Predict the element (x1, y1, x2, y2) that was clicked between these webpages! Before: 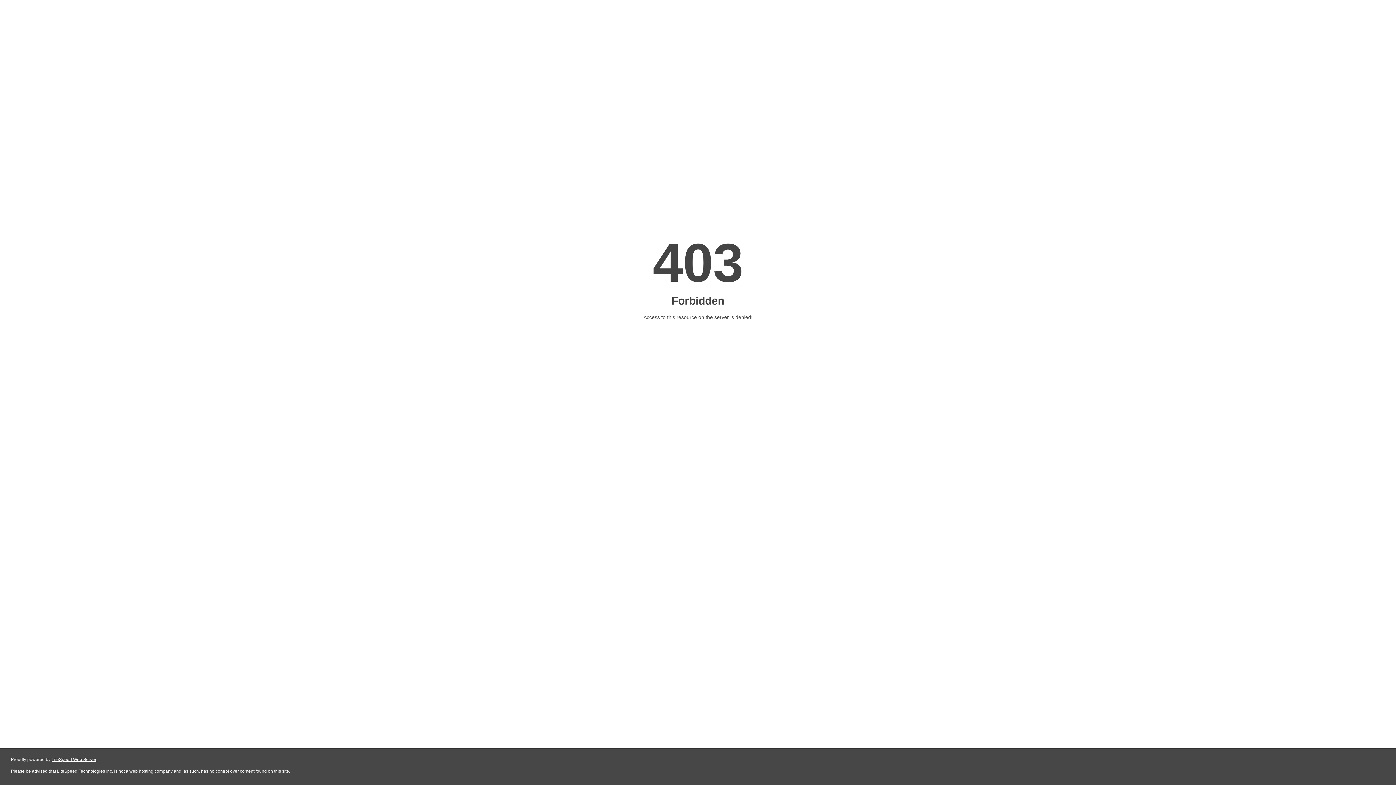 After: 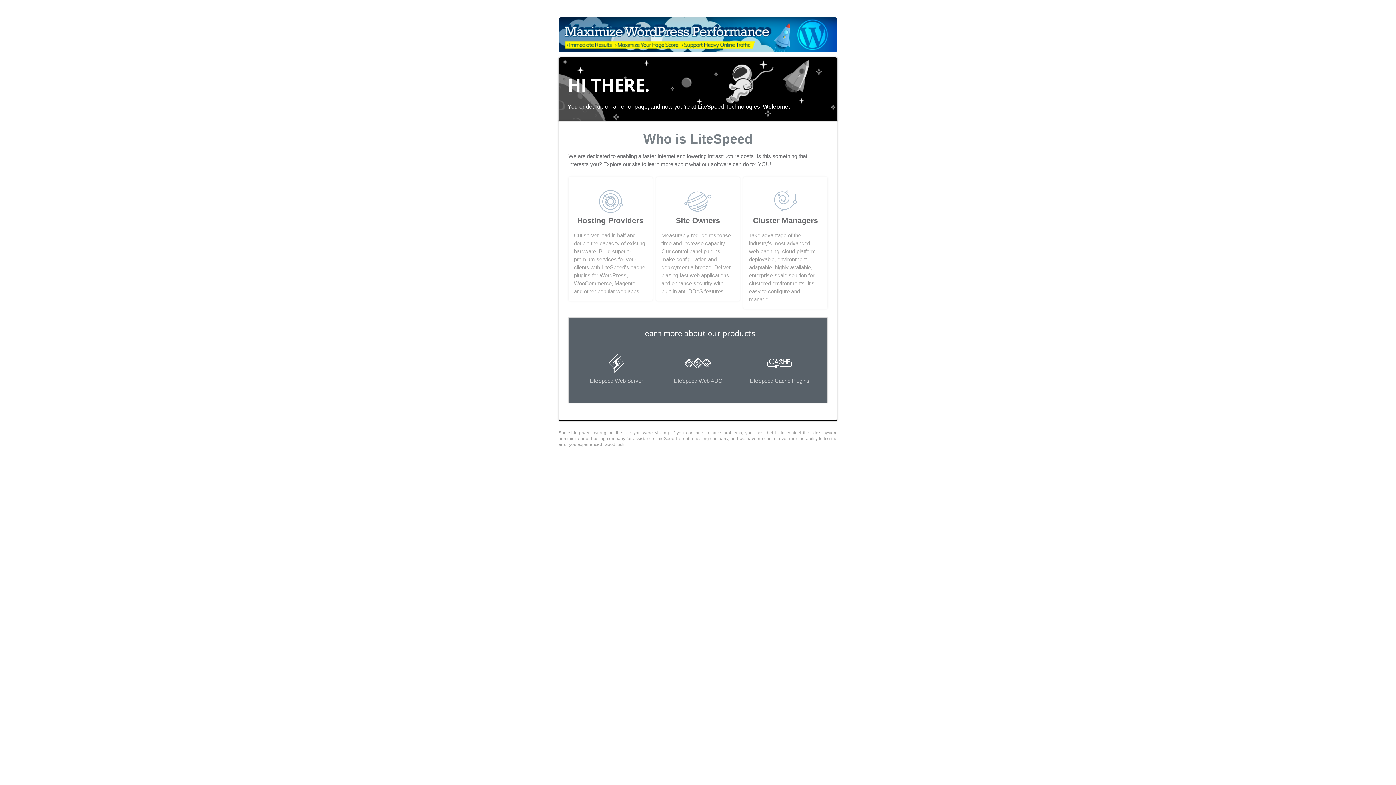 Action: bbox: (51, 757, 96, 762) label: LiteSpeed Web Server